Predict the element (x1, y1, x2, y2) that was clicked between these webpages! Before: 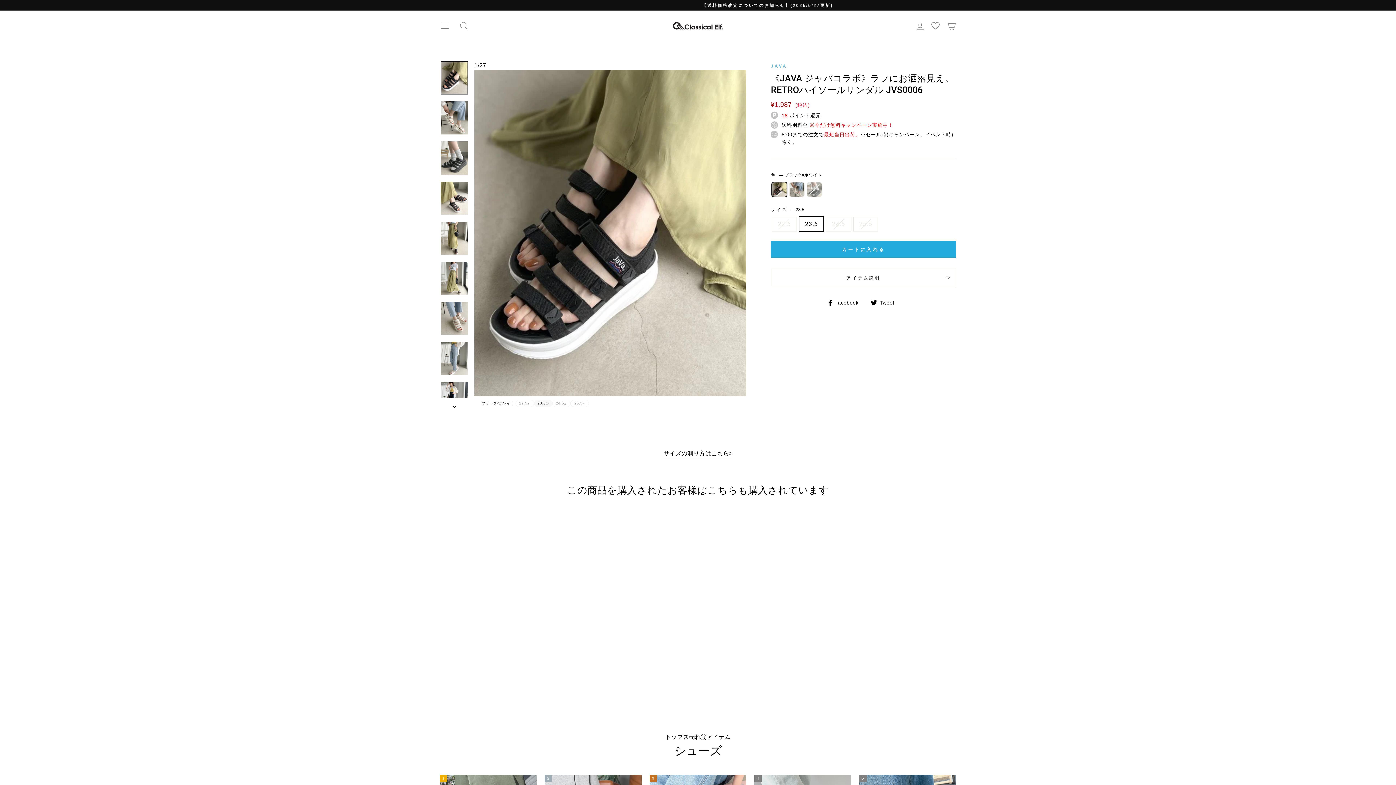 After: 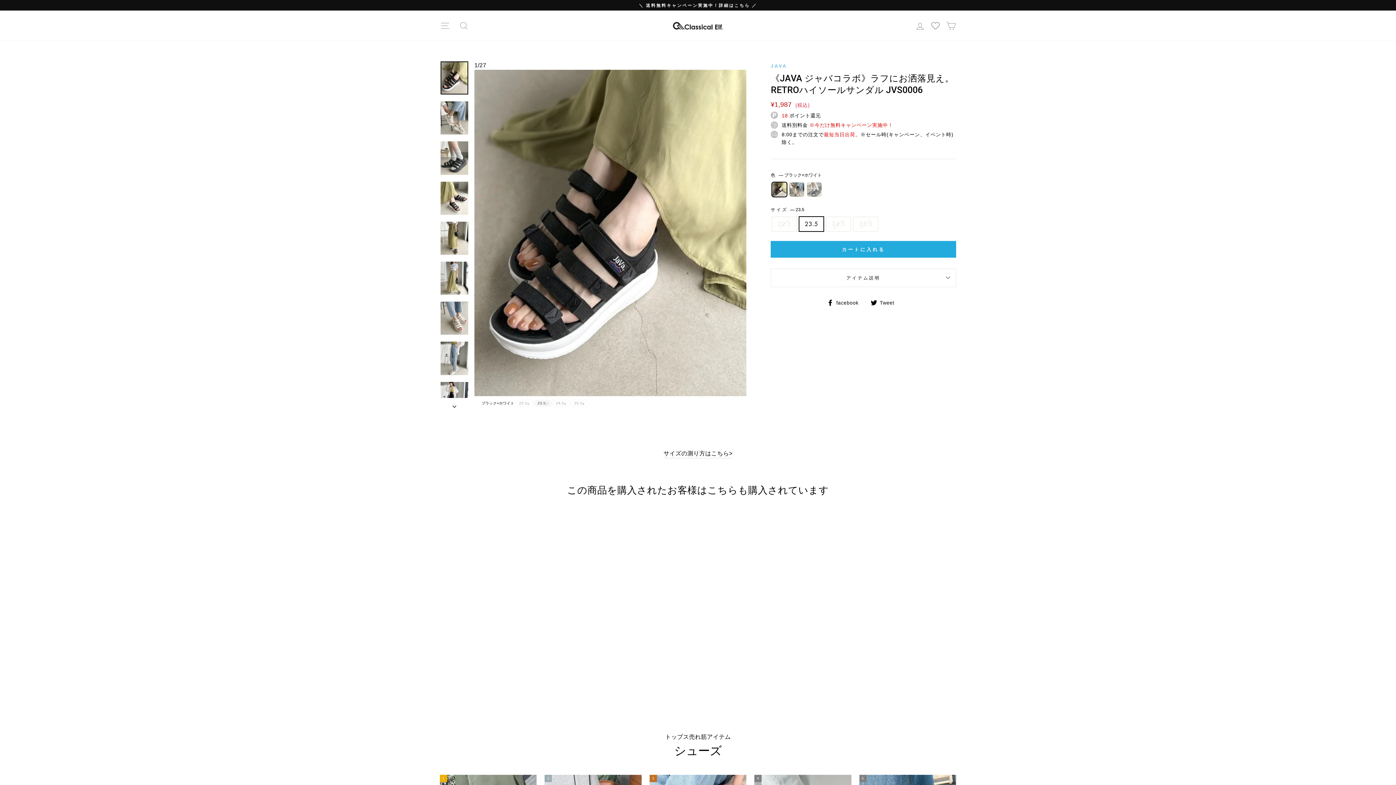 Action: label:    bbox: (929, 22, 941, 28)